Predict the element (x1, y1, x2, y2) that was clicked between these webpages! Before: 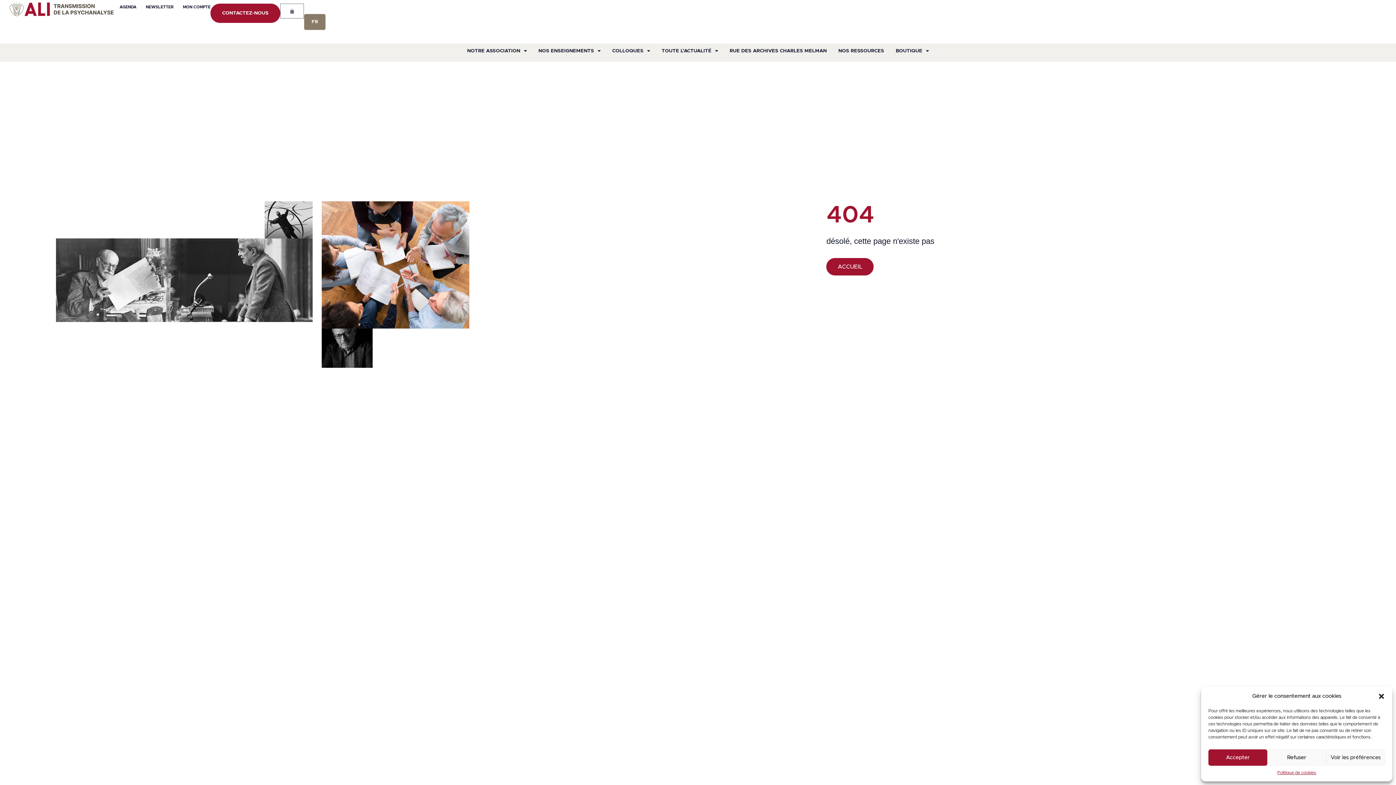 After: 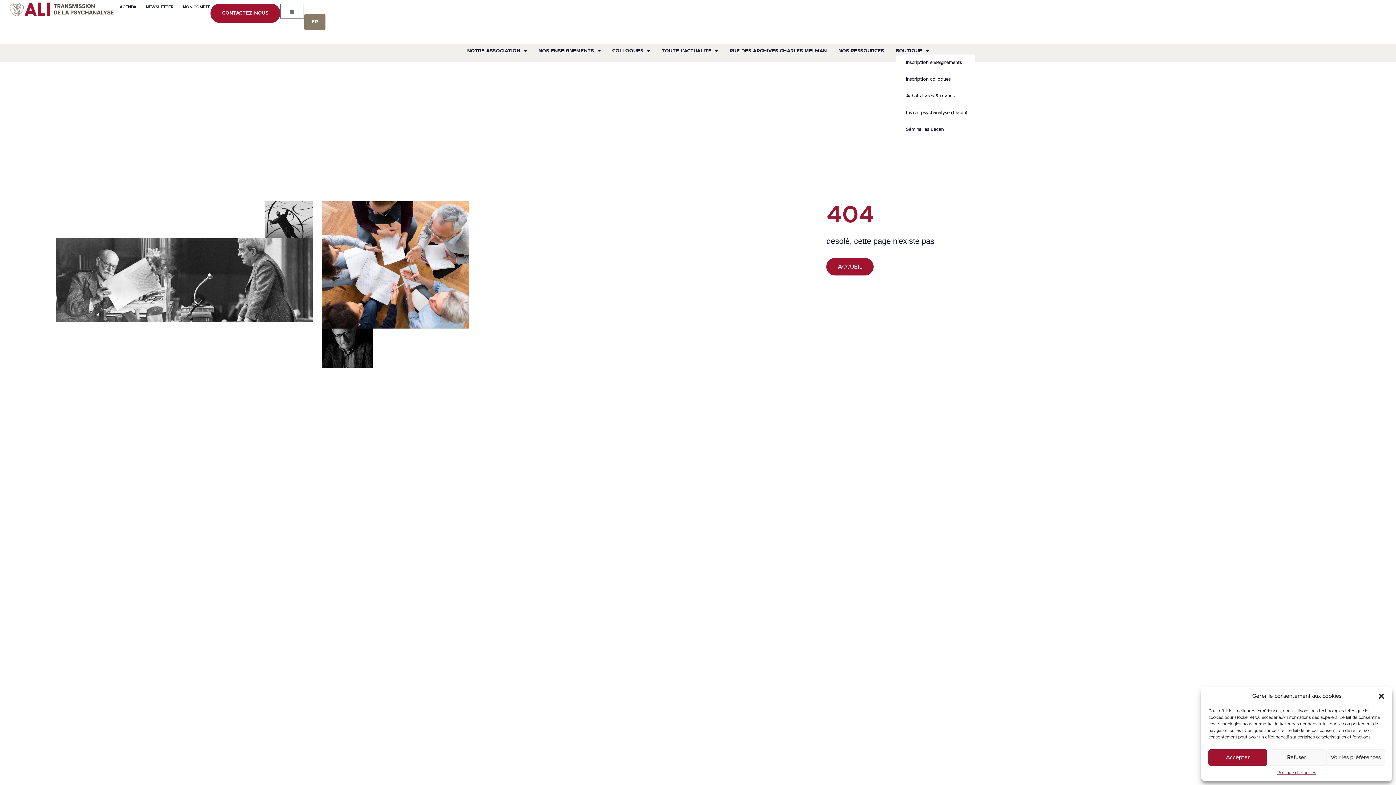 Action: label: BOUTIQUE bbox: (896, 47, 929, 54)